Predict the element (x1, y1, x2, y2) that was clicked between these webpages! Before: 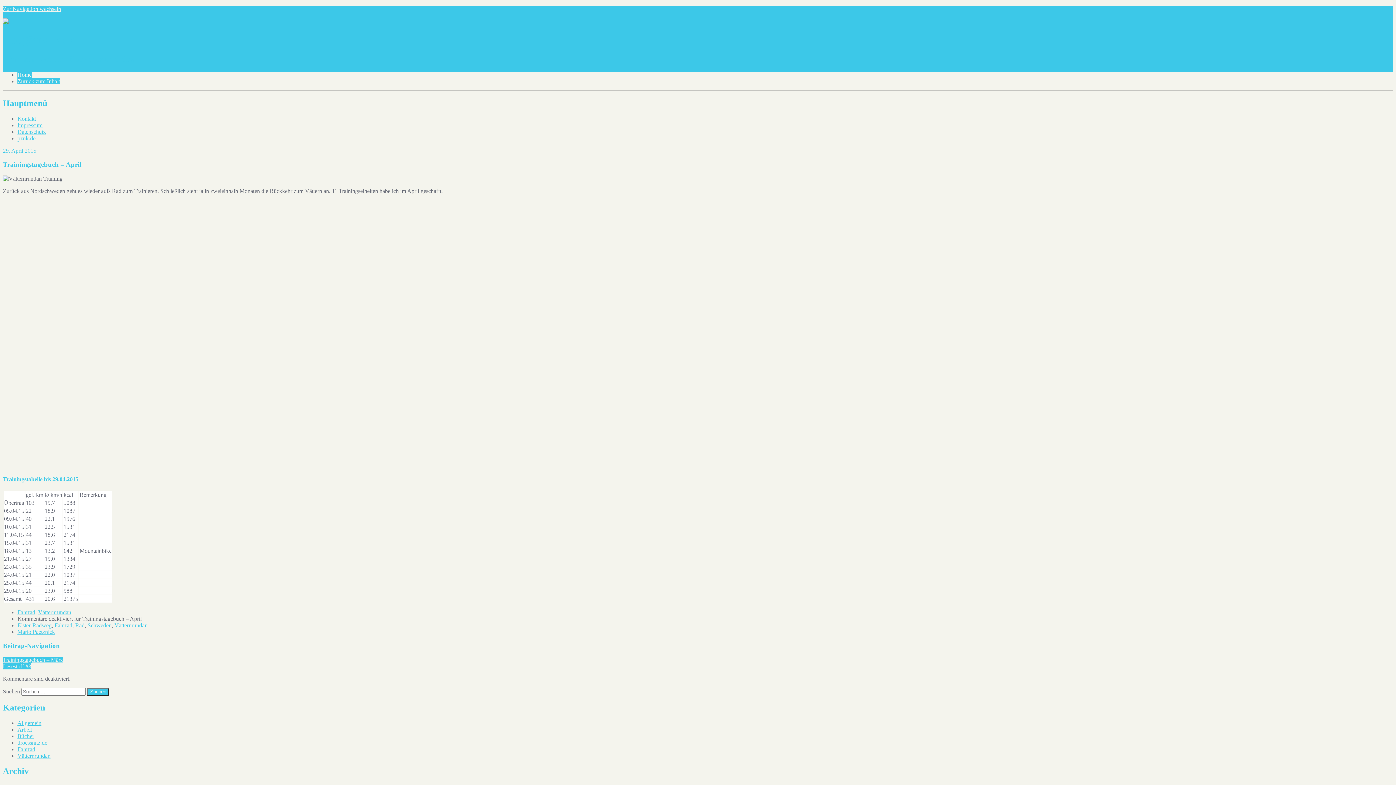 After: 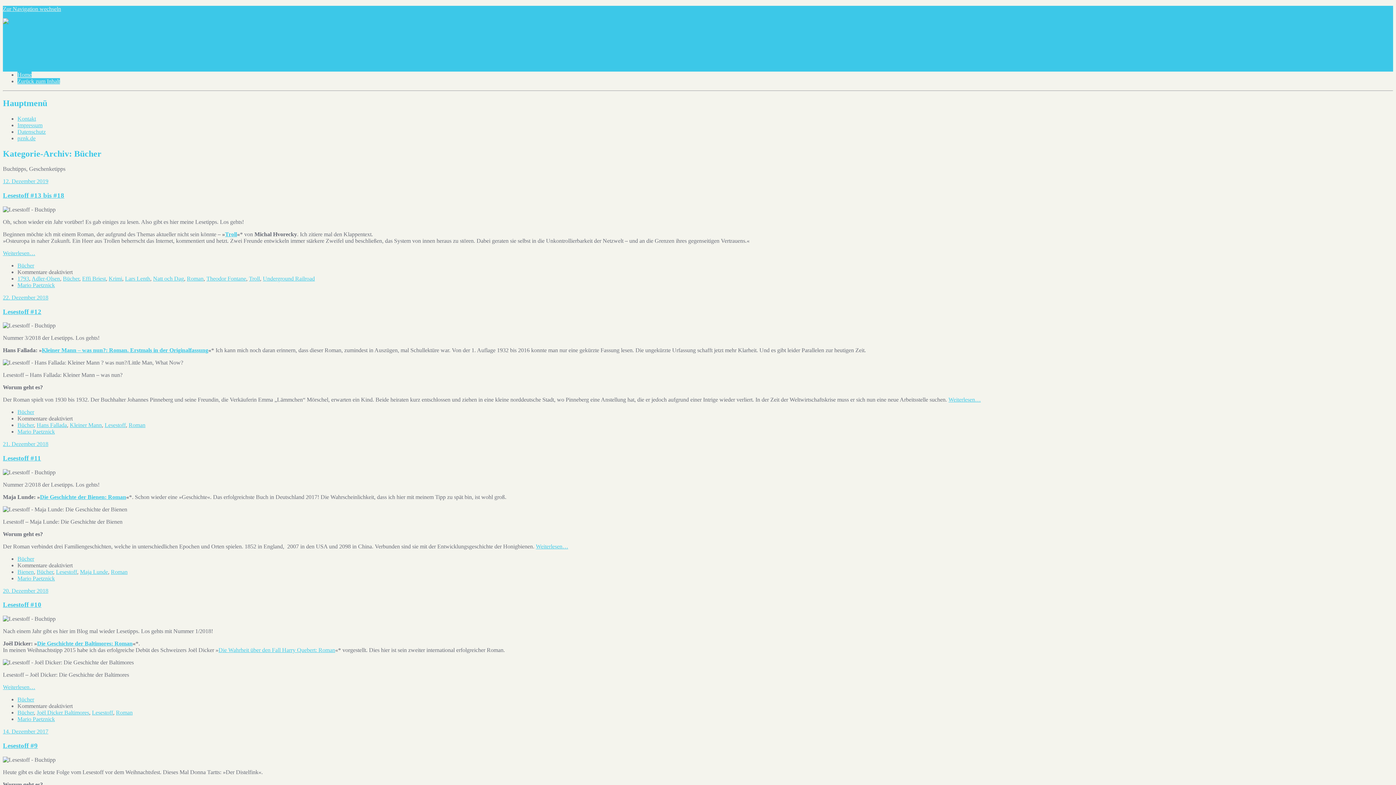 Action: bbox: (17, 733, 34, 739) label: Bücher